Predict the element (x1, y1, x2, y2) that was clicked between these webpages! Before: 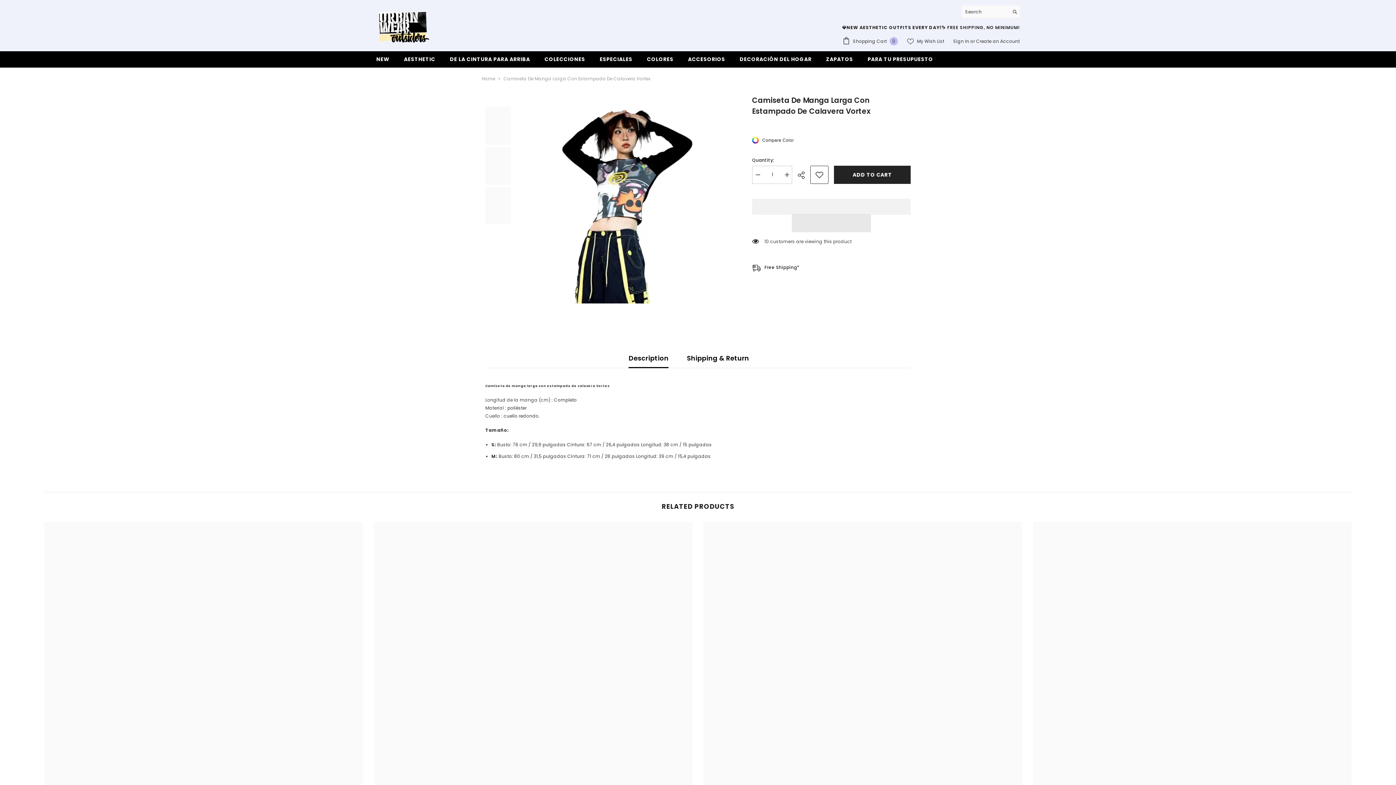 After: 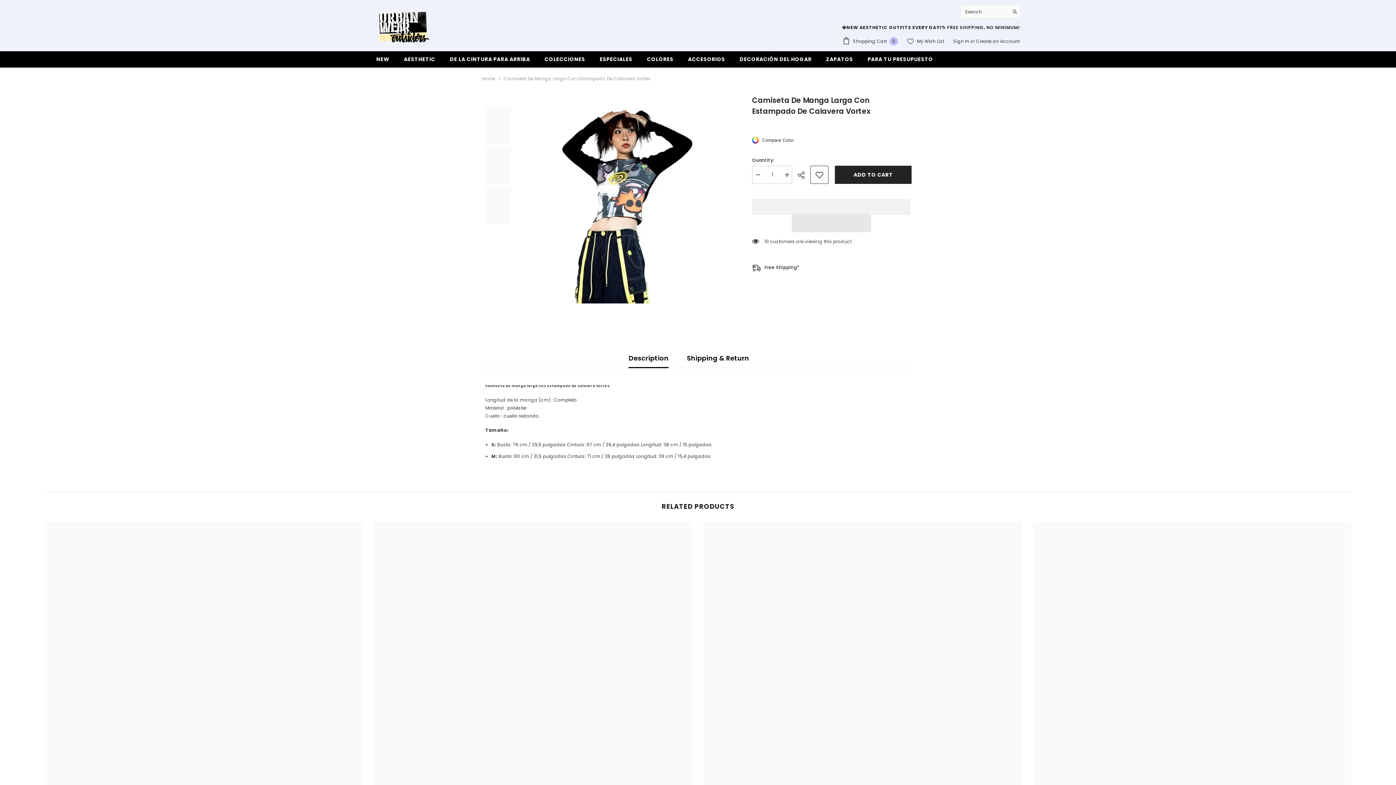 Action: bbox: (485, 107, 510, 144)